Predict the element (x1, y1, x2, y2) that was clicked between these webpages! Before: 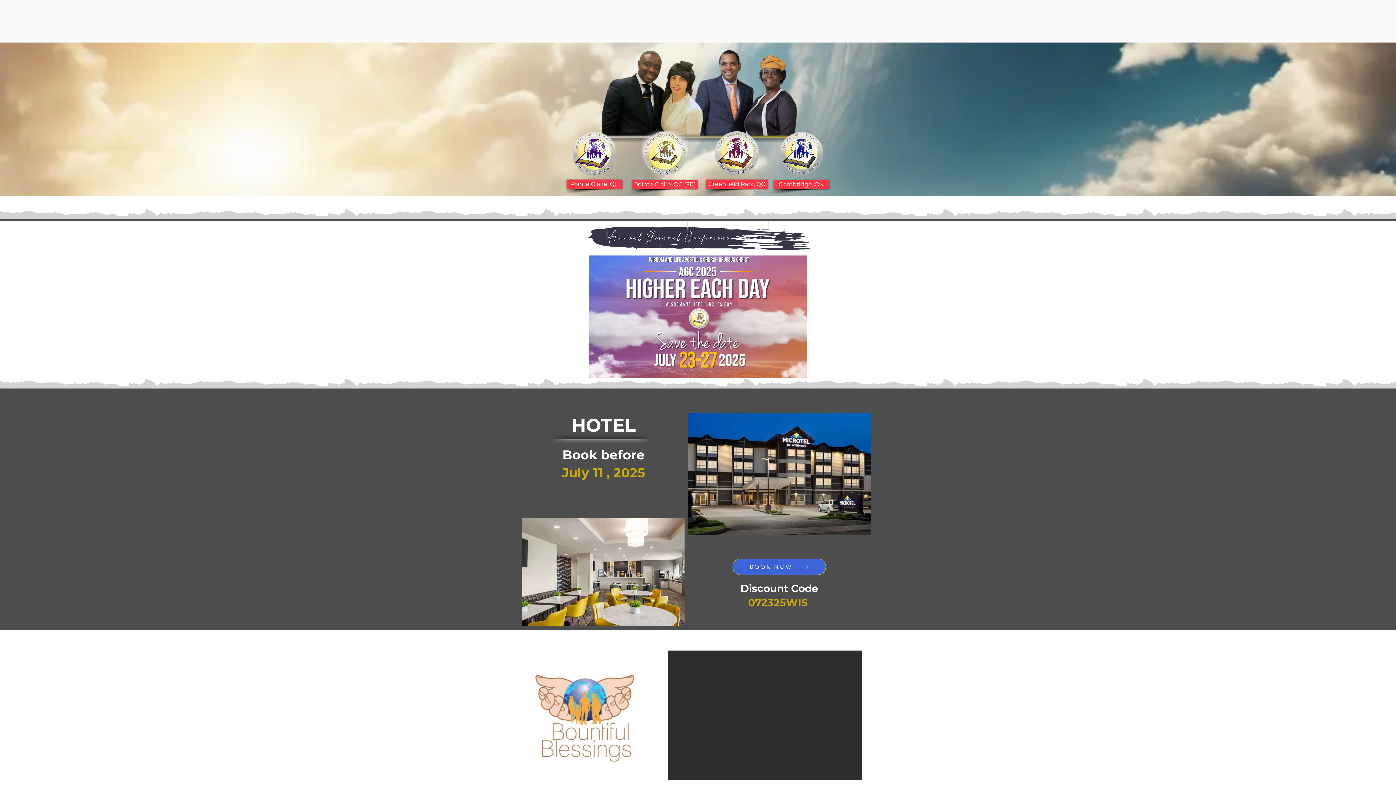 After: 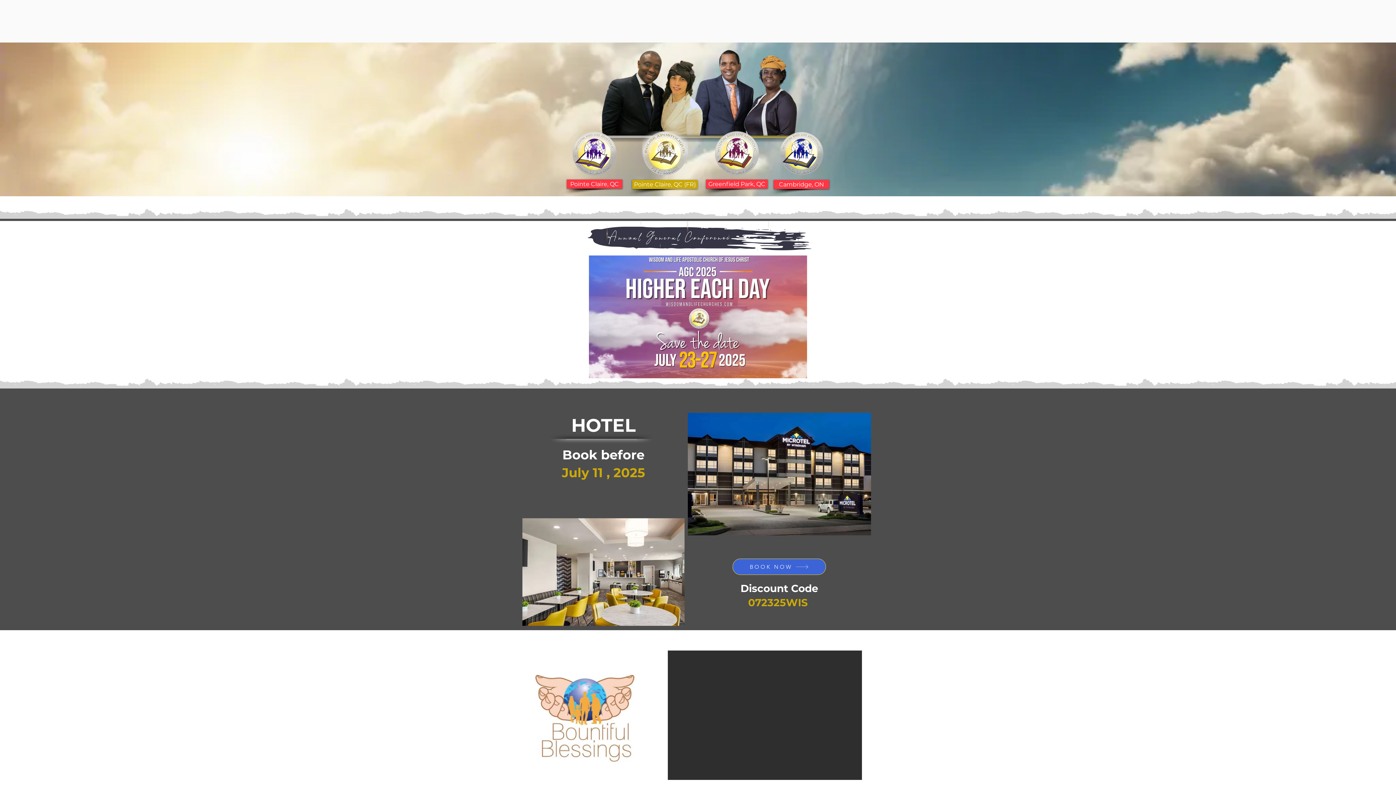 Action: bbox: (632, 180, 697, 189) label: Pointe Claire, QC (FR)